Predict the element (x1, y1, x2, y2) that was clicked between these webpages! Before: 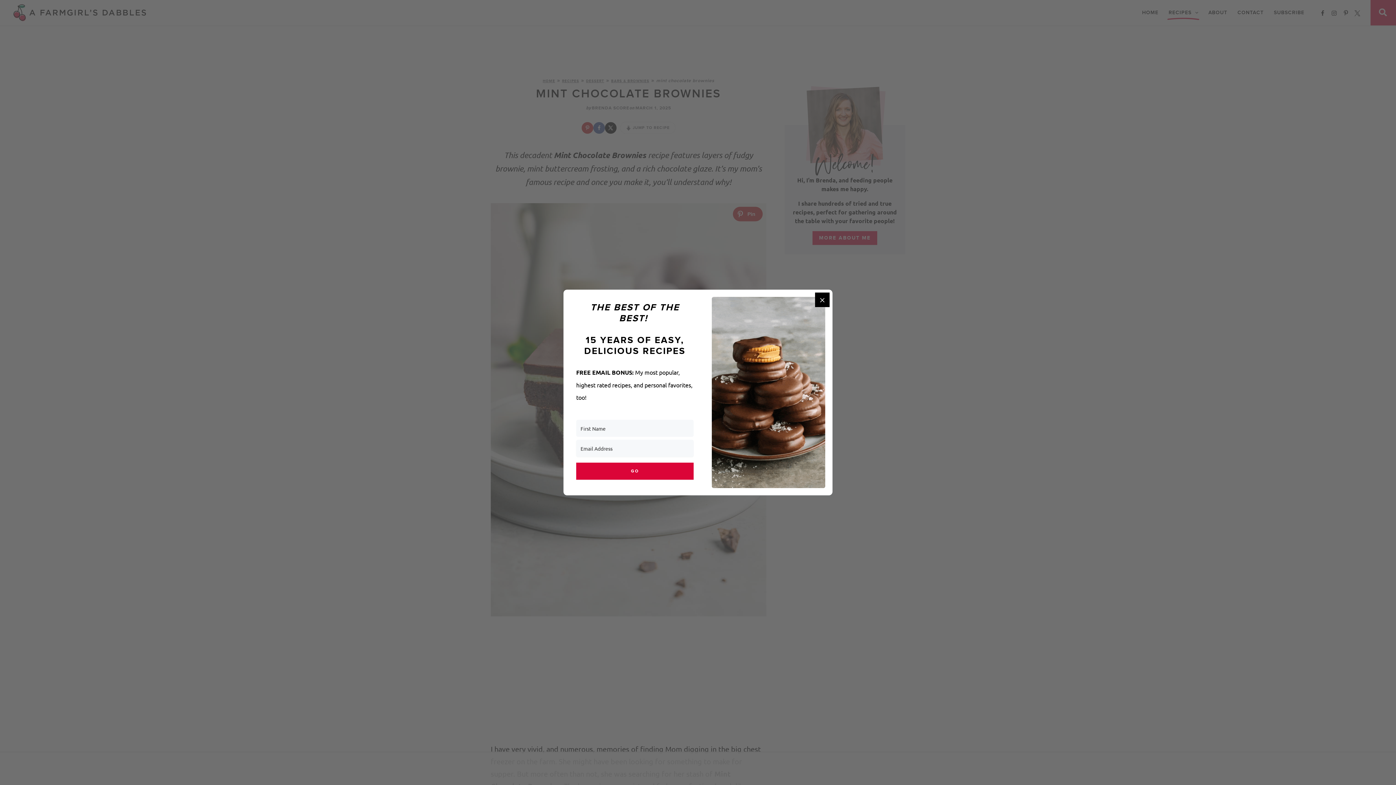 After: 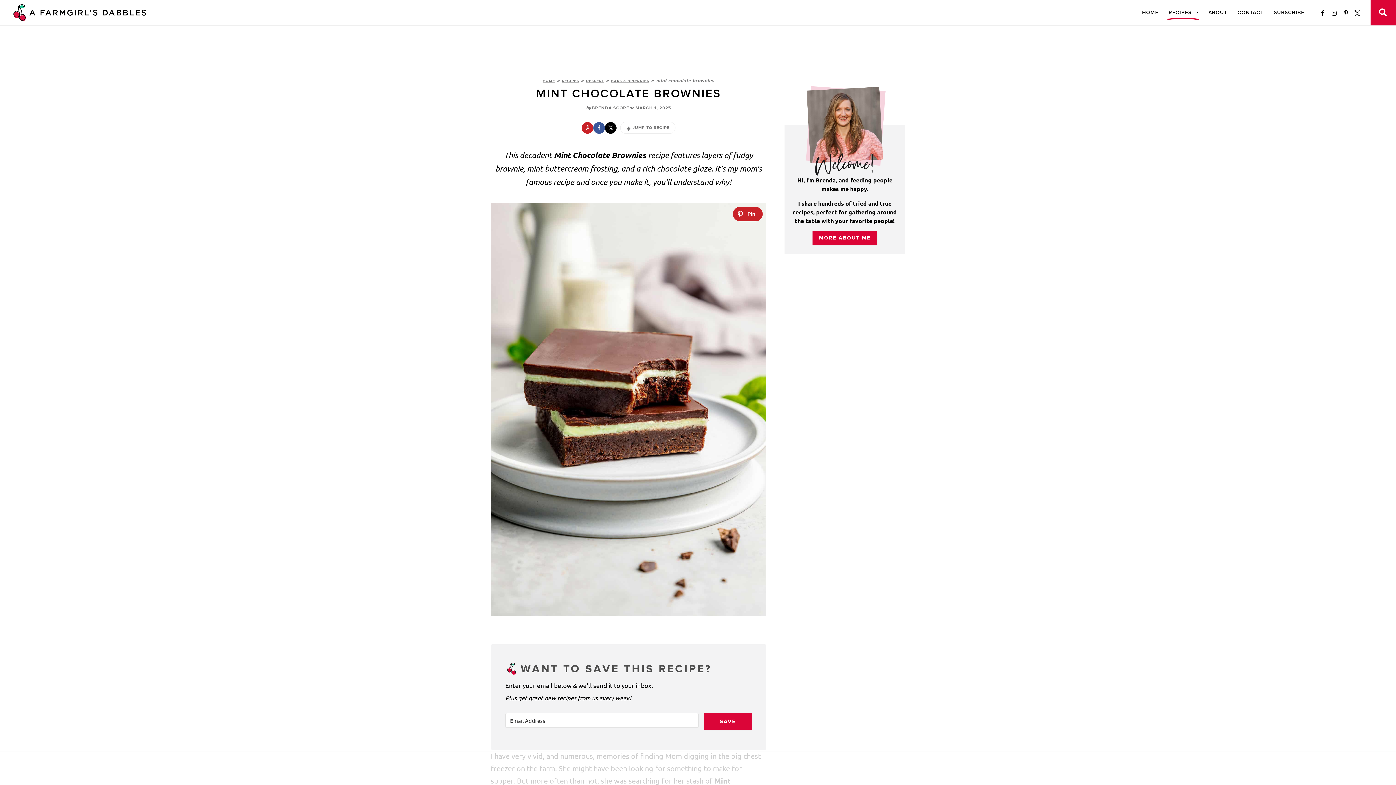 Action: label: Close bbox: (815, 292, 829, 307)